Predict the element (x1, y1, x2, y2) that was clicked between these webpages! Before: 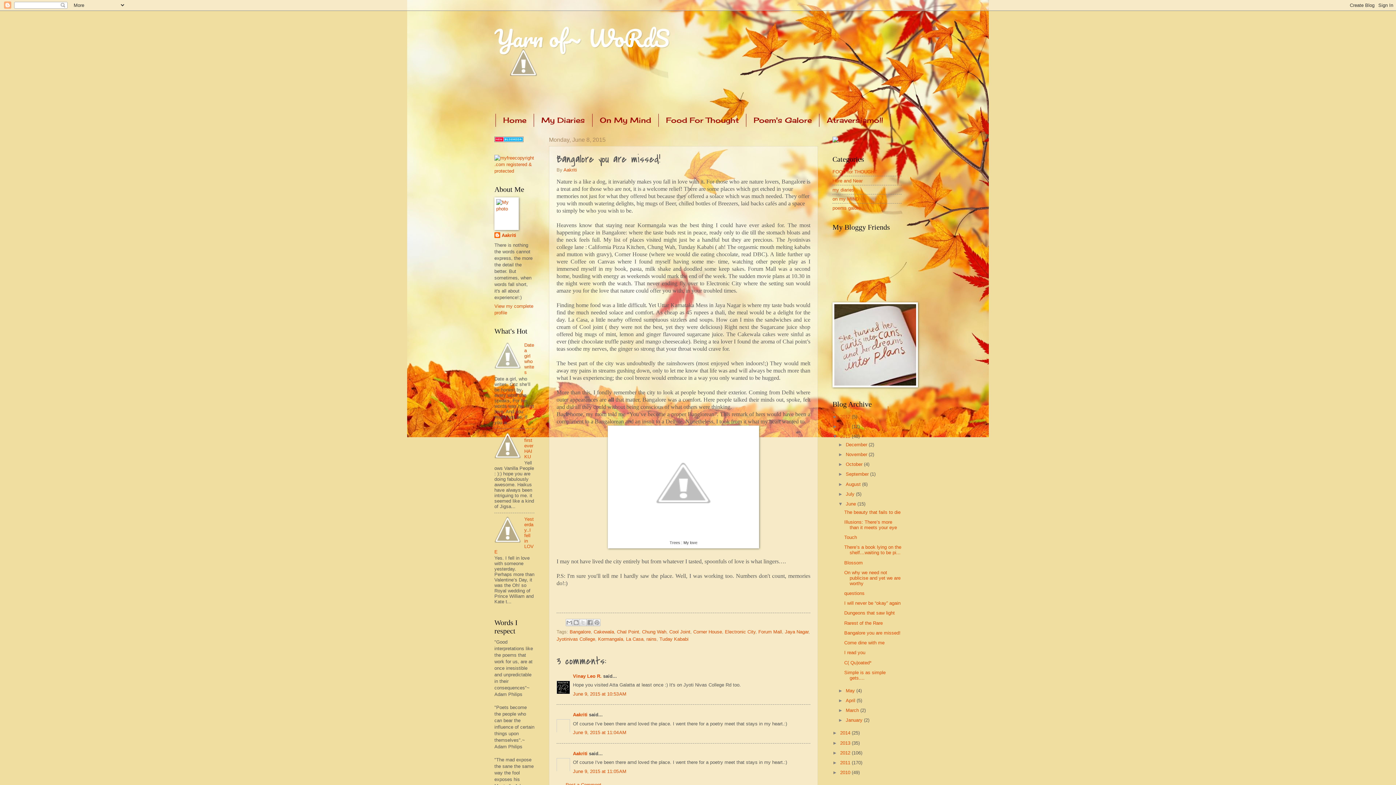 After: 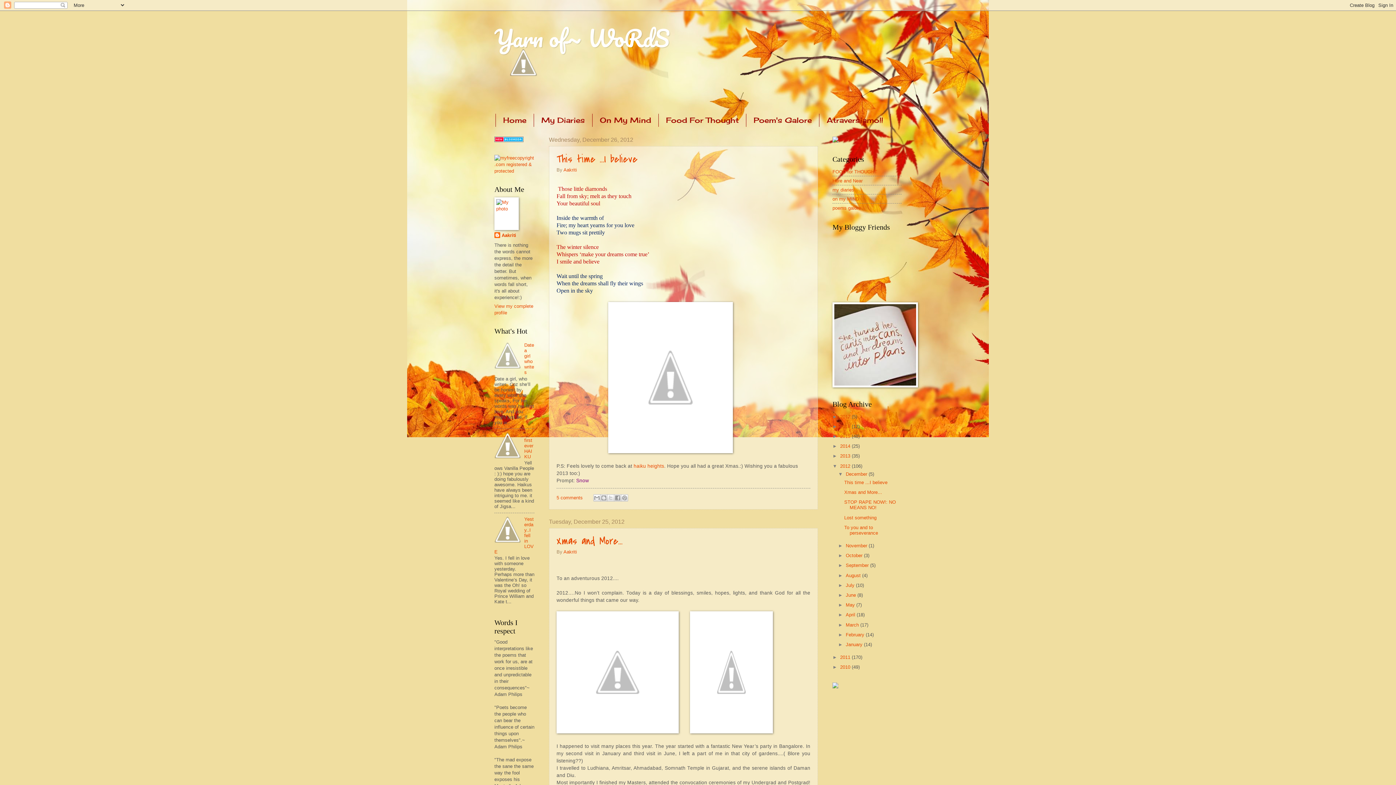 Action: label: 2012  bbox: (840, 750, 852, 755)